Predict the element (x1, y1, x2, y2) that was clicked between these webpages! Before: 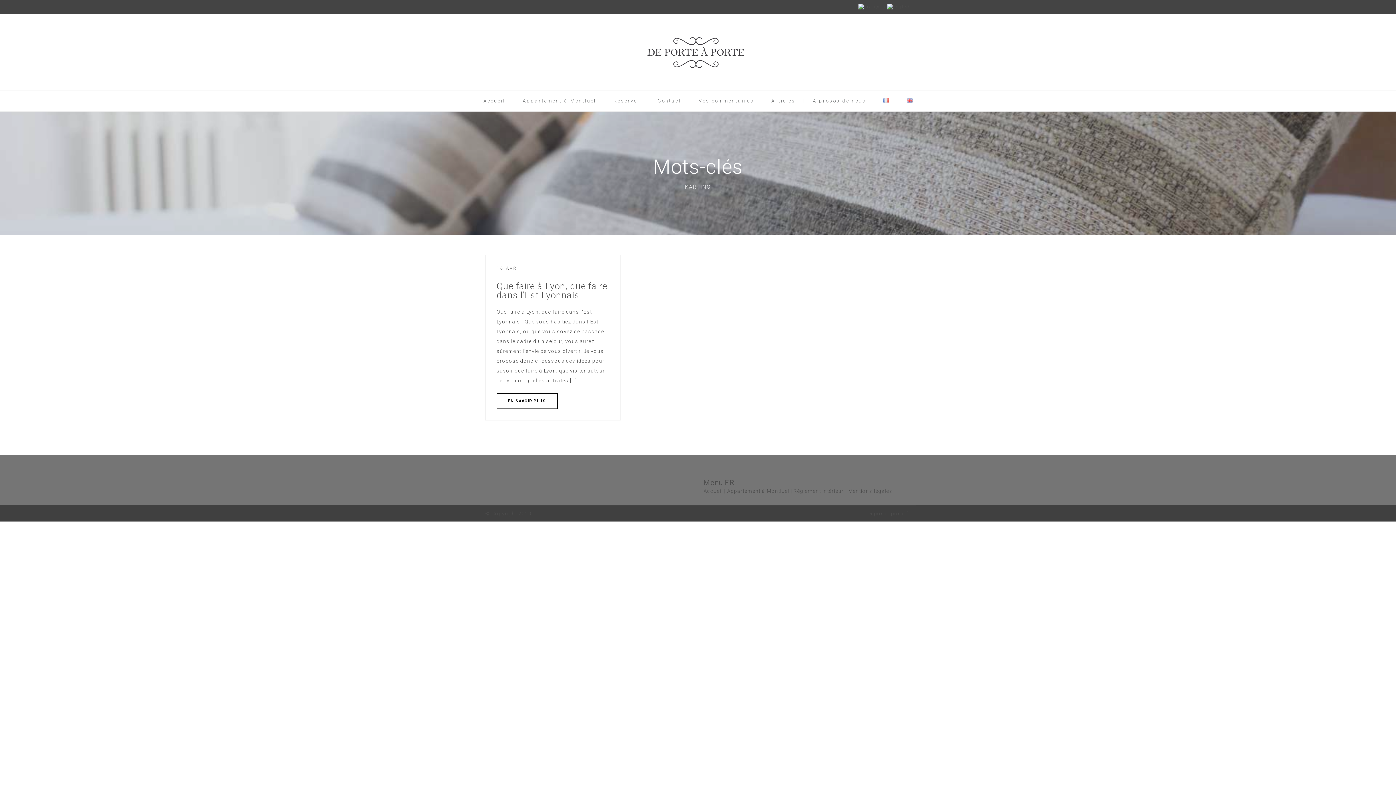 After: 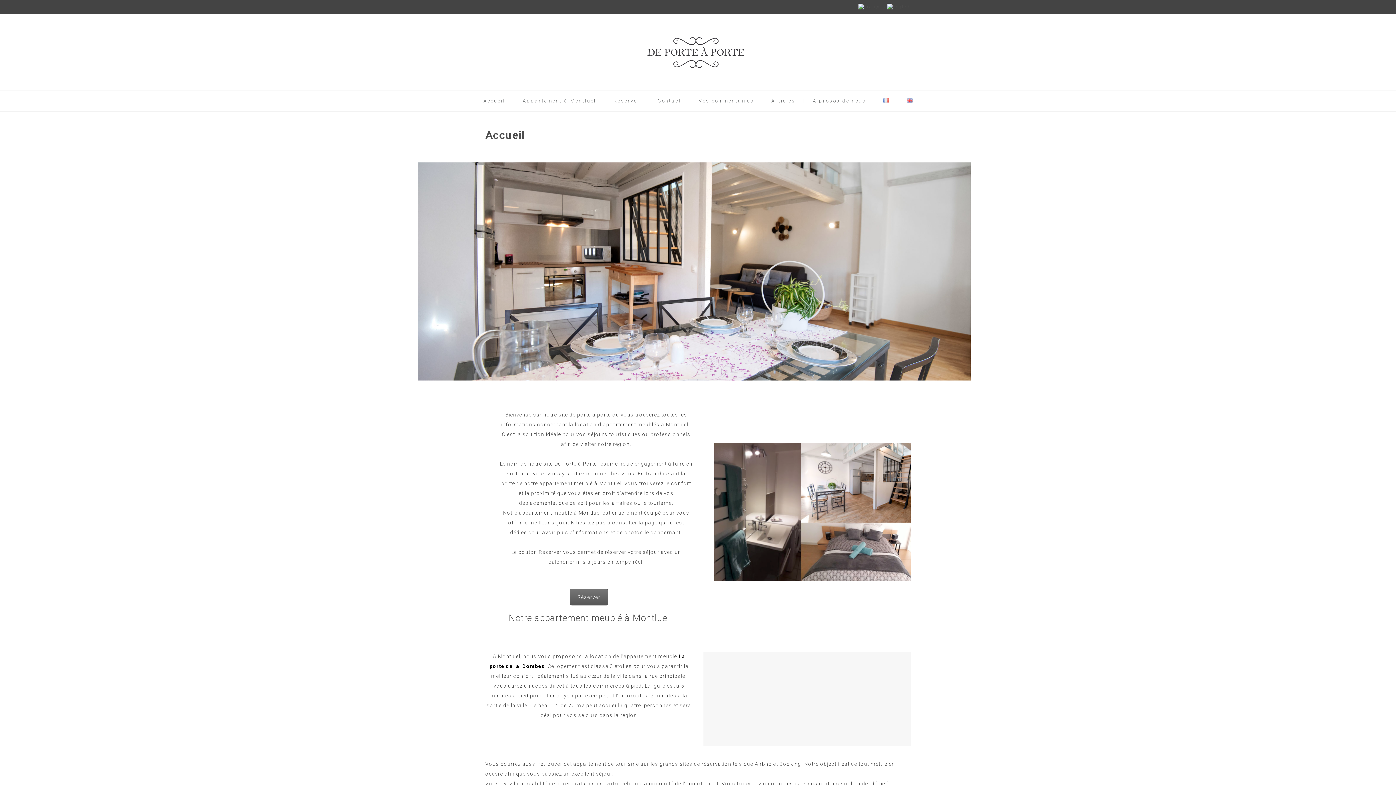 Action: bbox: (639, 73, 756, 78)